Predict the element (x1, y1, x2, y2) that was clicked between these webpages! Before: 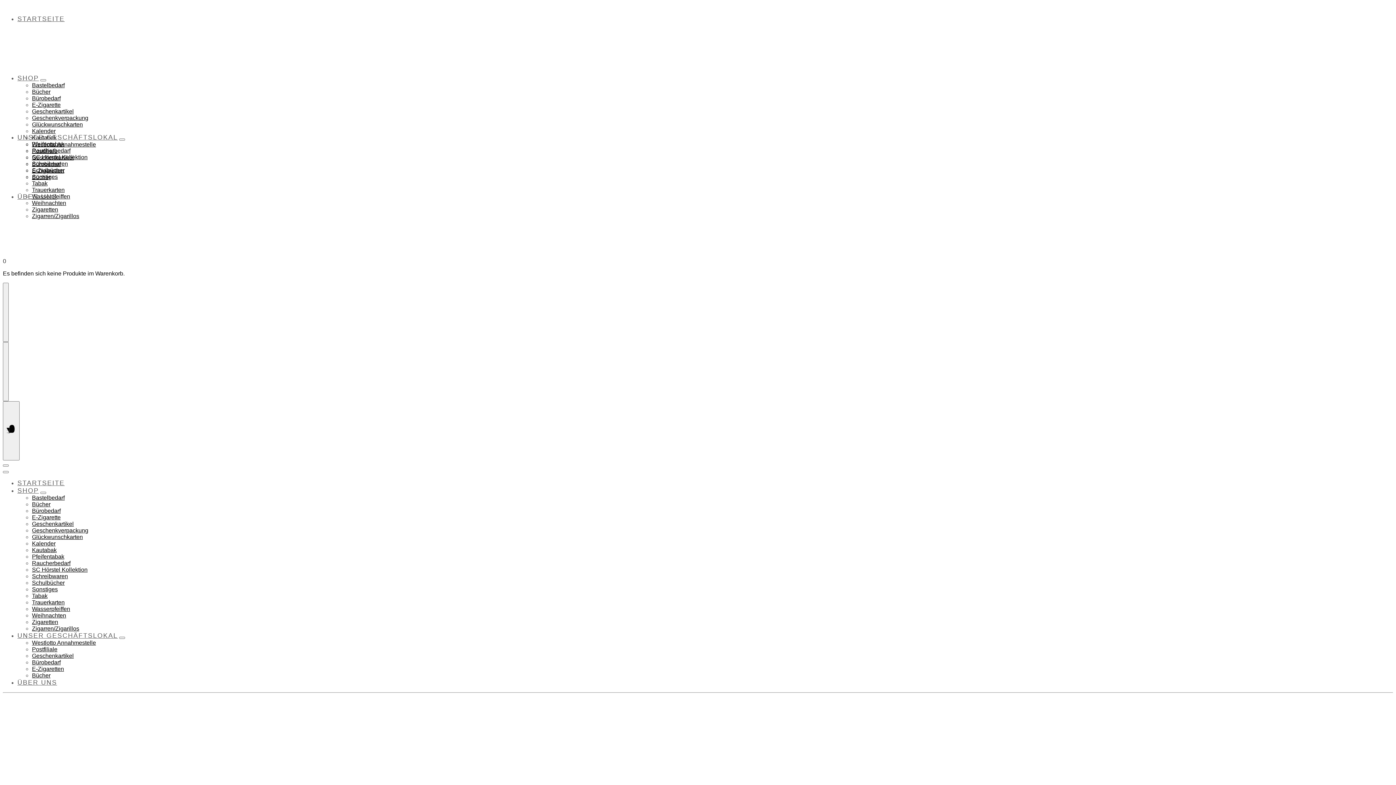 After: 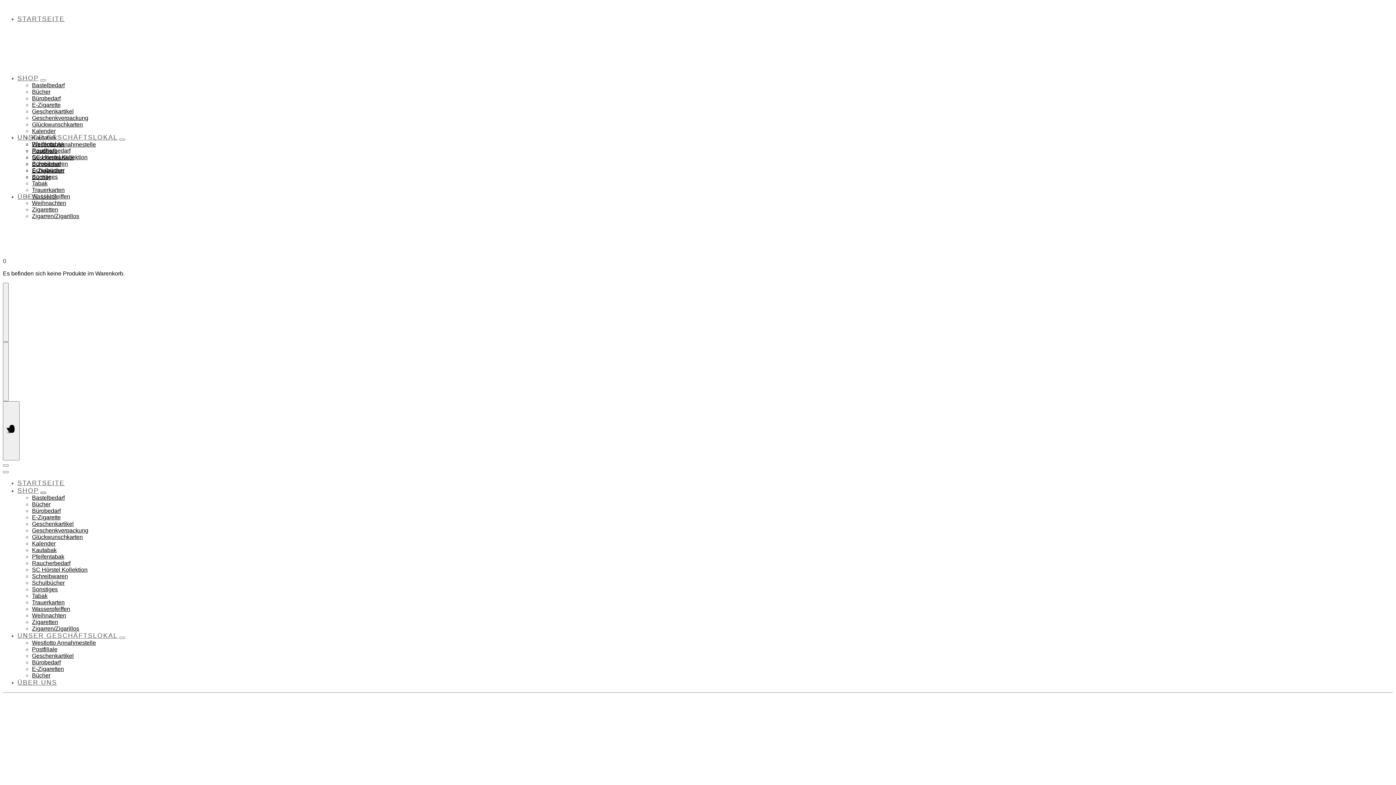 Action: bbox: (40, 492, 46, 494)